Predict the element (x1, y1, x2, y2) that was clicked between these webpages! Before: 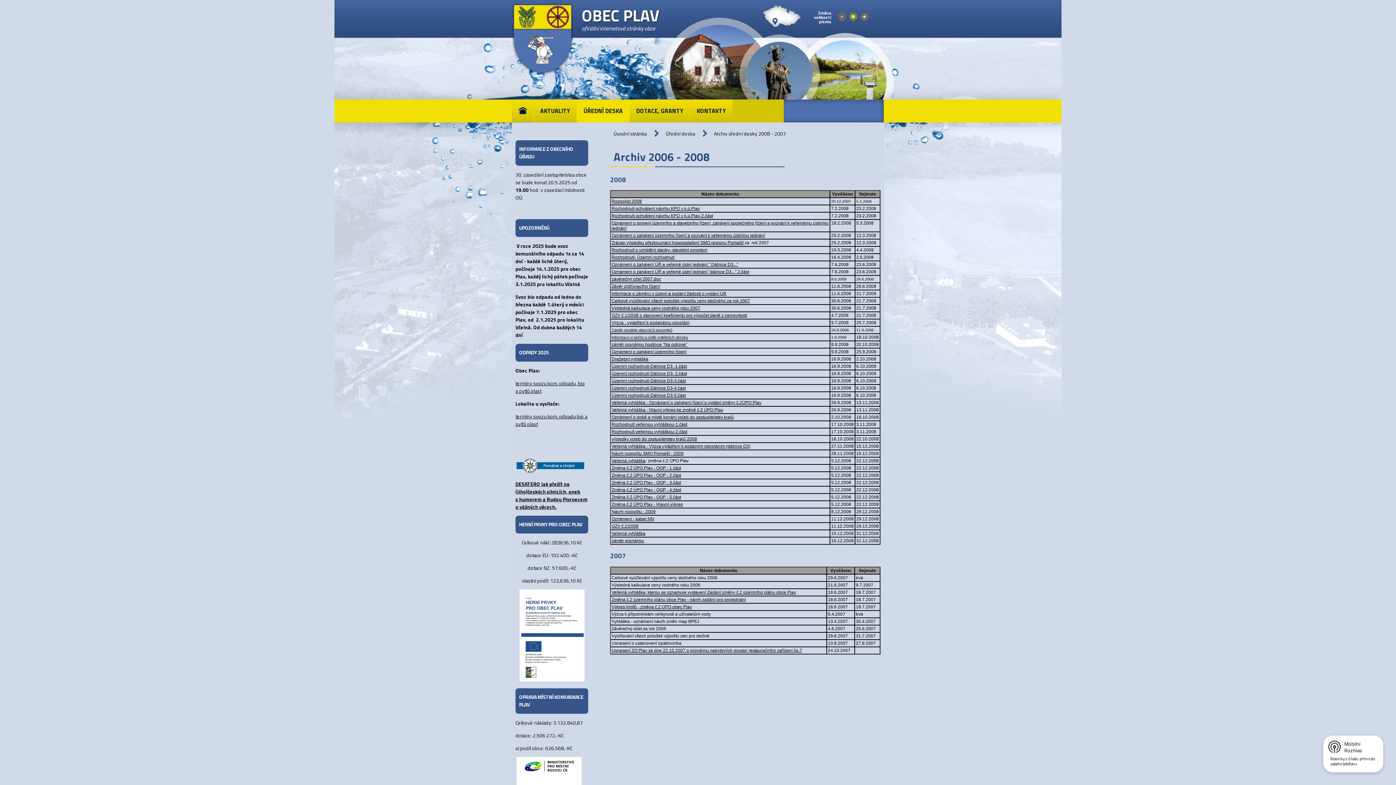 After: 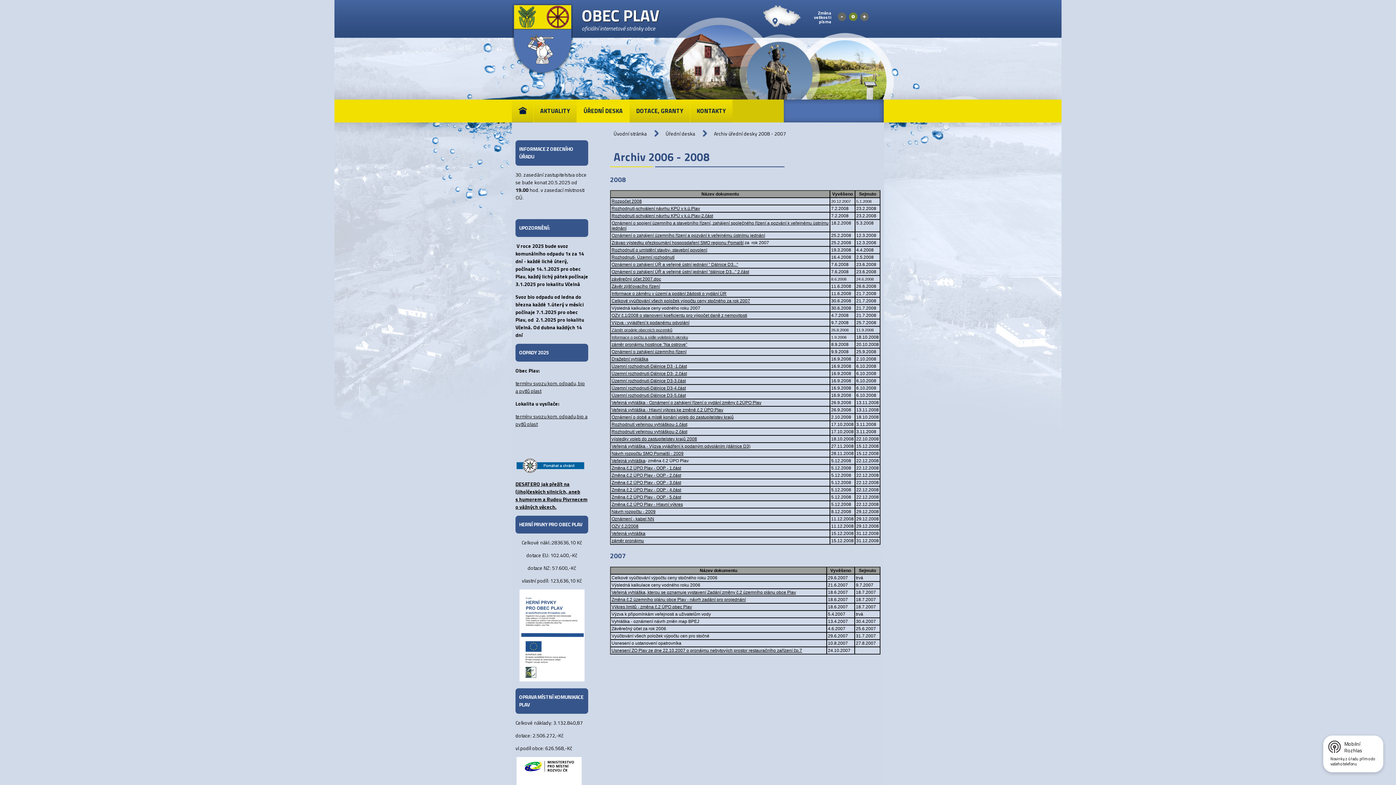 Action: label: Výsledná kalkulace ceny vodného roku 2007 bbox: (611, 305, 700, 311)